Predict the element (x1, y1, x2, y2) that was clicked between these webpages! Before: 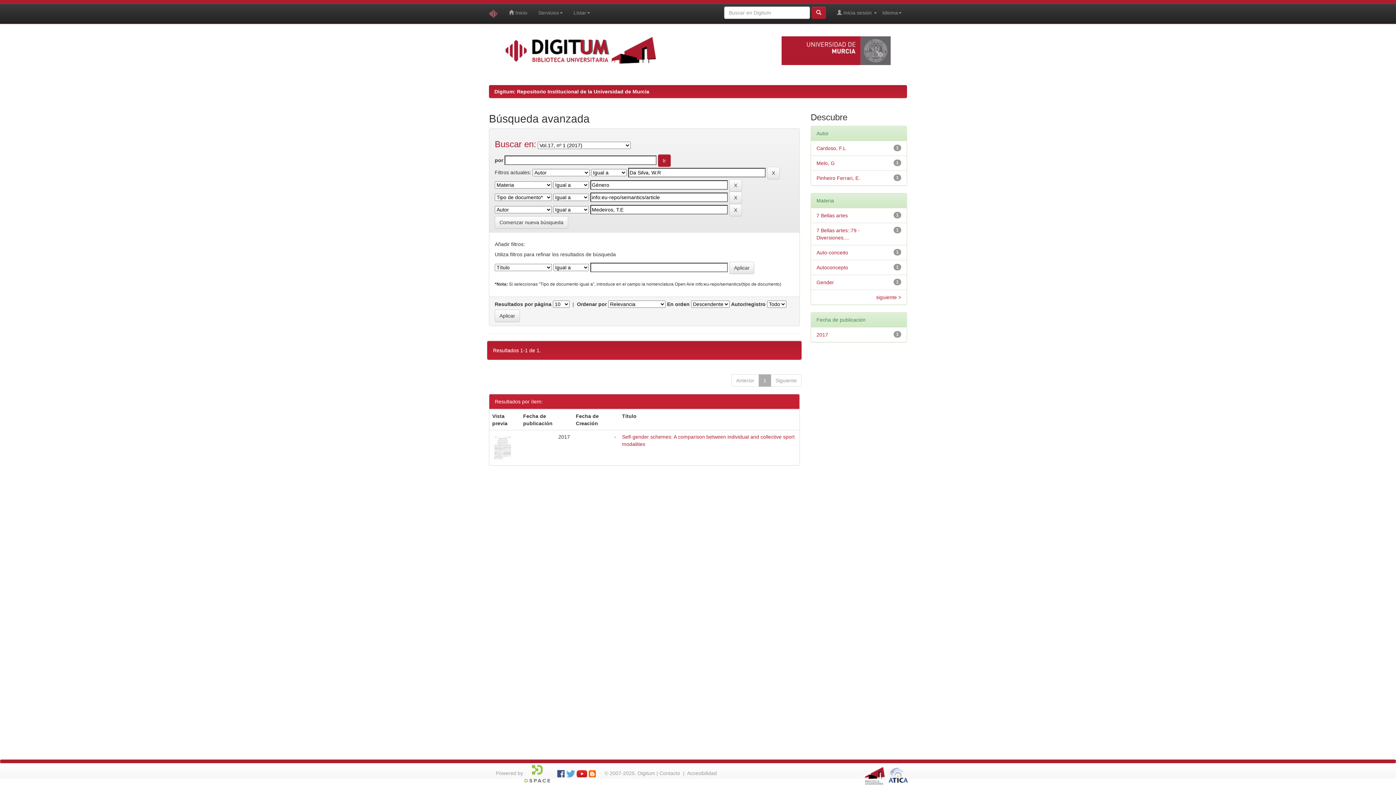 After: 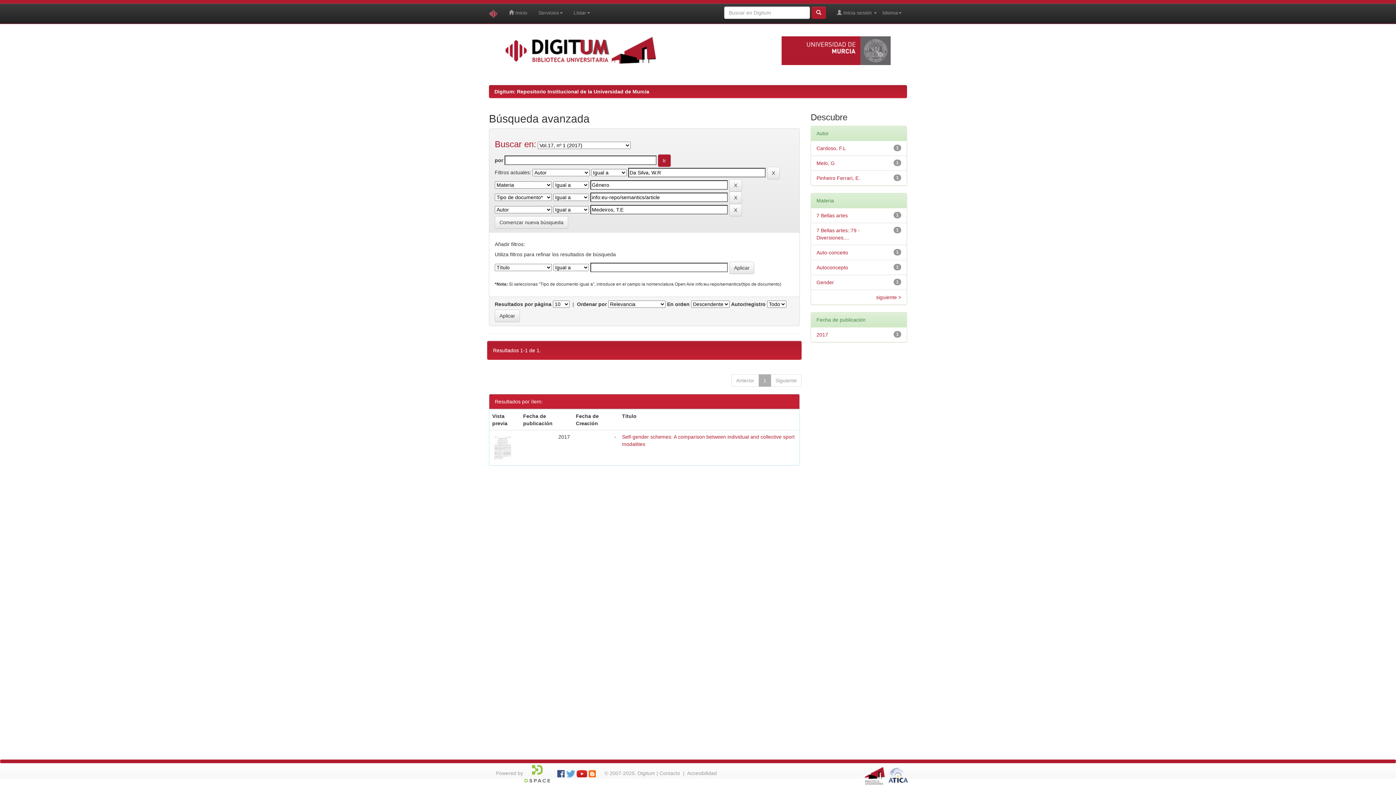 Action: bbox: (492, 47, 669, 52)